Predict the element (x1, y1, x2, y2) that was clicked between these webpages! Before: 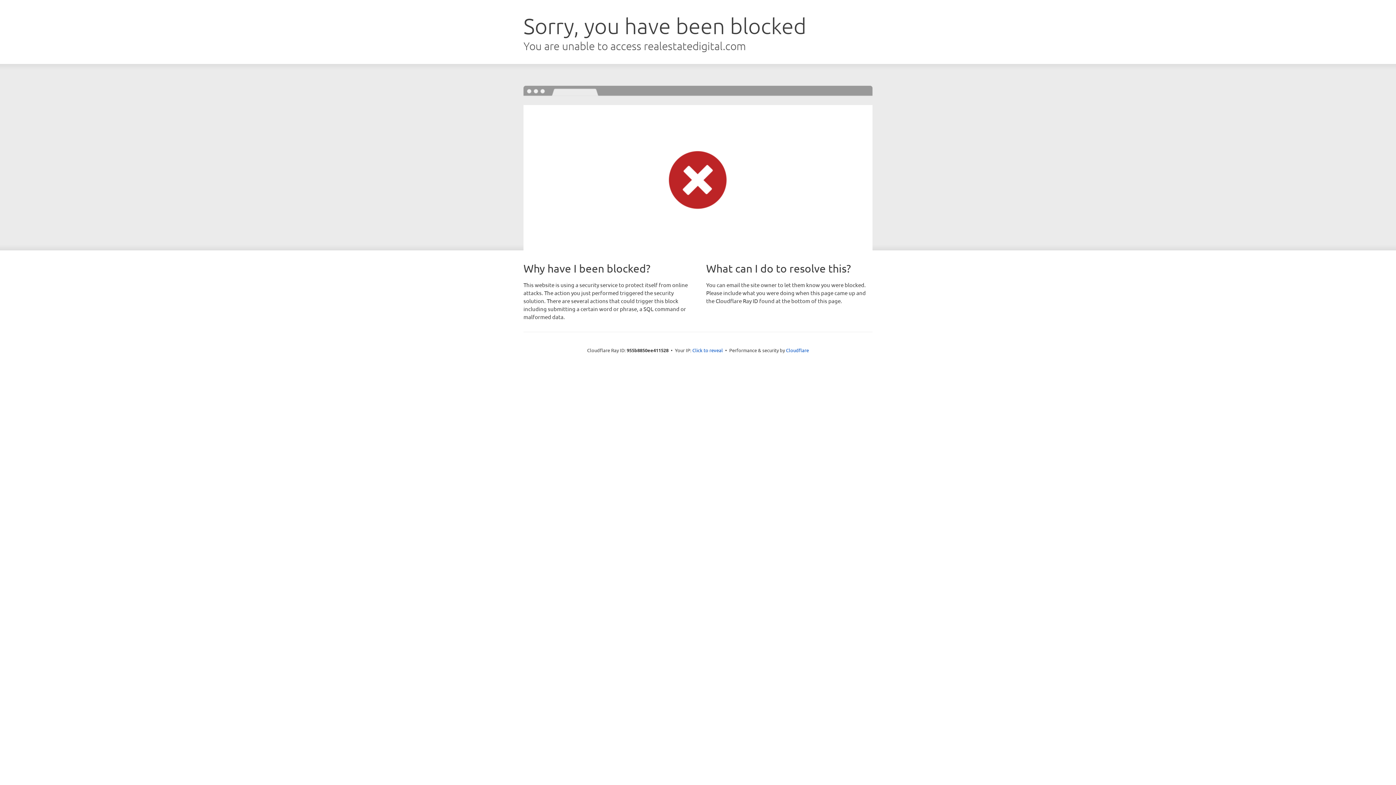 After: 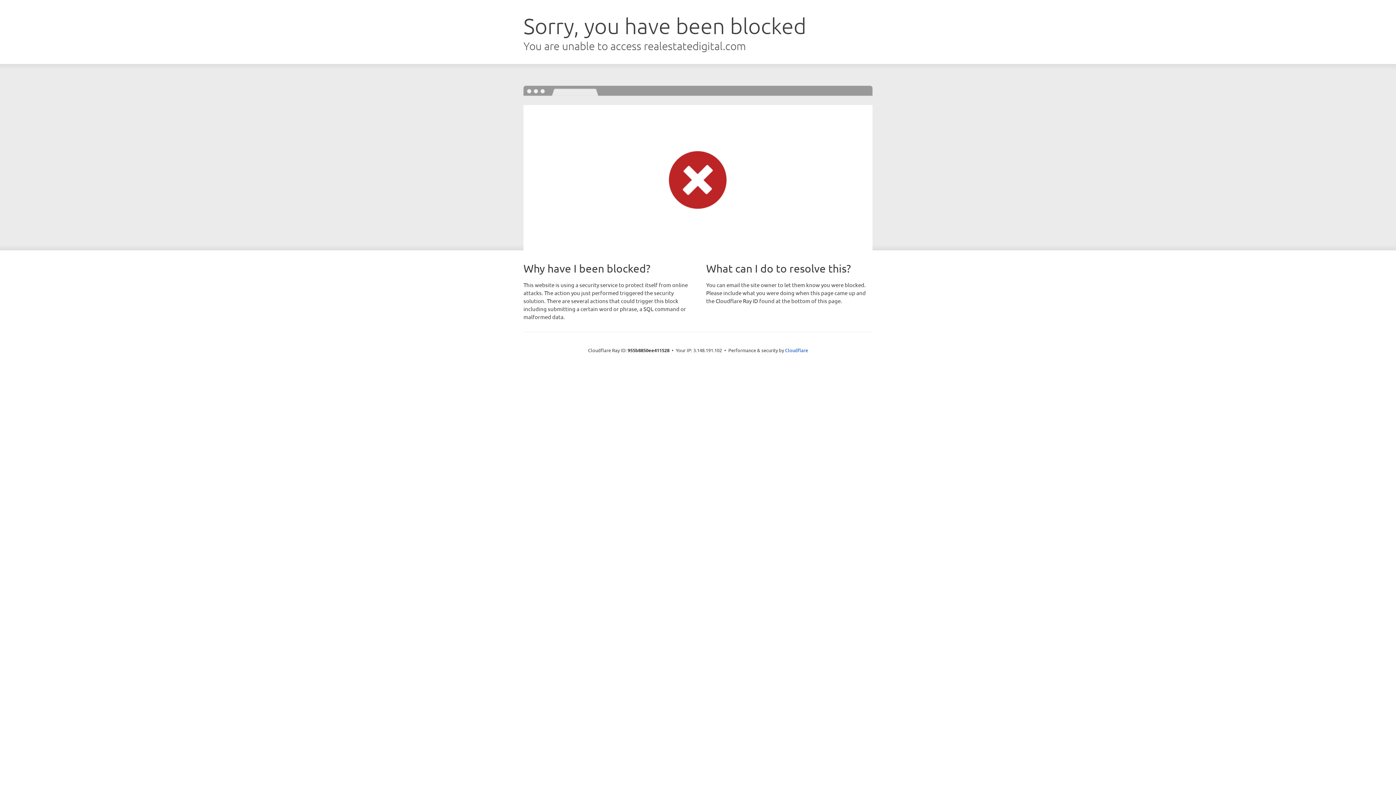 Action: label: Click to reveal bbox: (692, 346, 723, 353)